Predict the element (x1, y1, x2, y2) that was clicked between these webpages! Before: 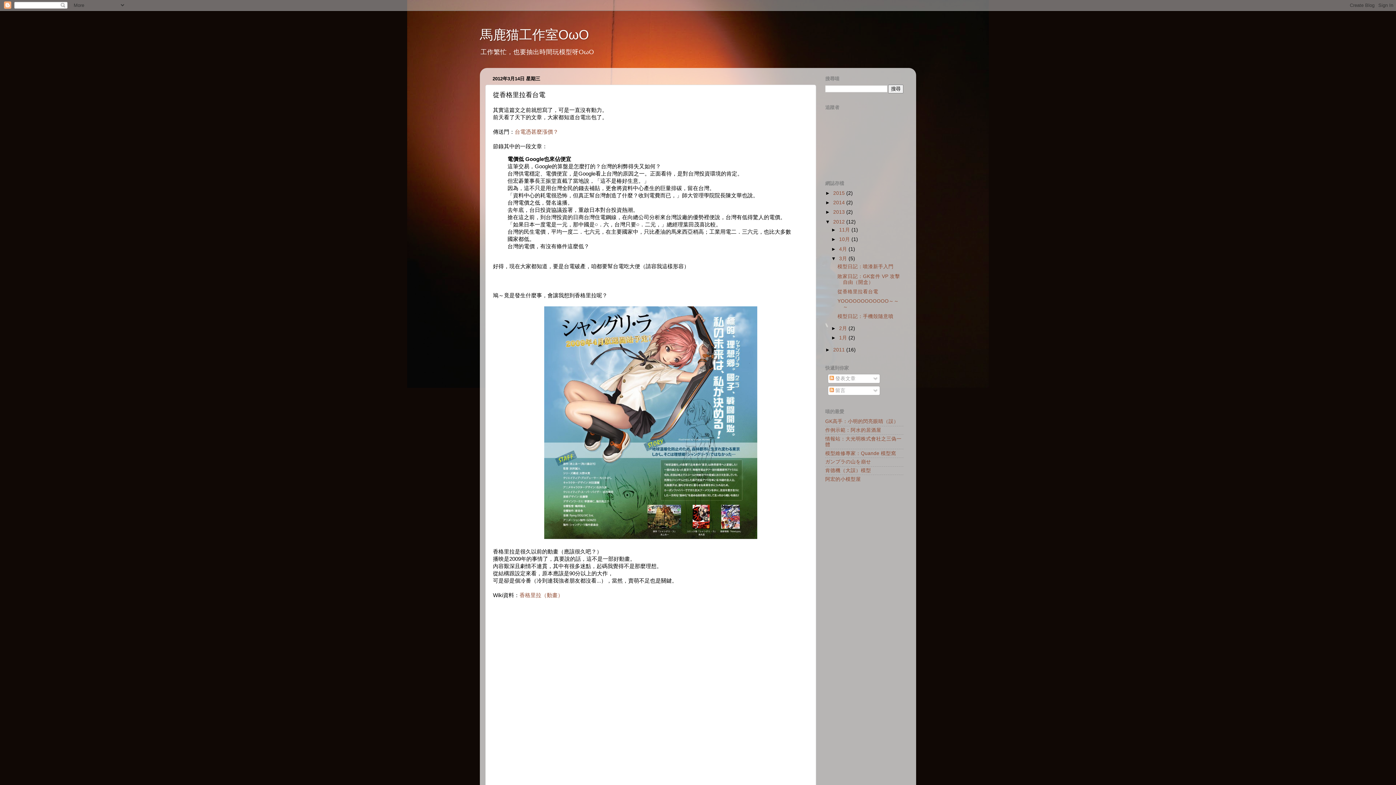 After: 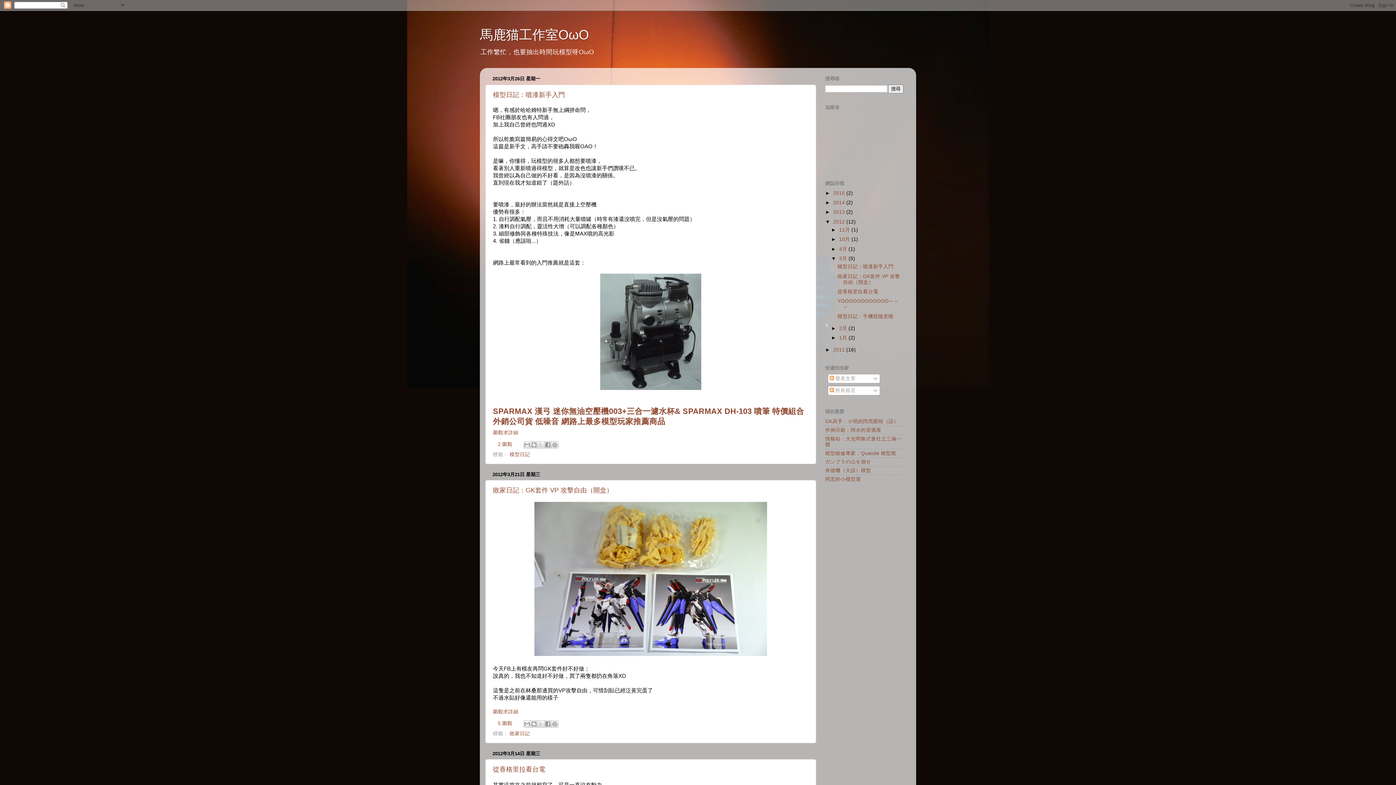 Action: label: 3月  bbox: (839, 255, 848, 261)